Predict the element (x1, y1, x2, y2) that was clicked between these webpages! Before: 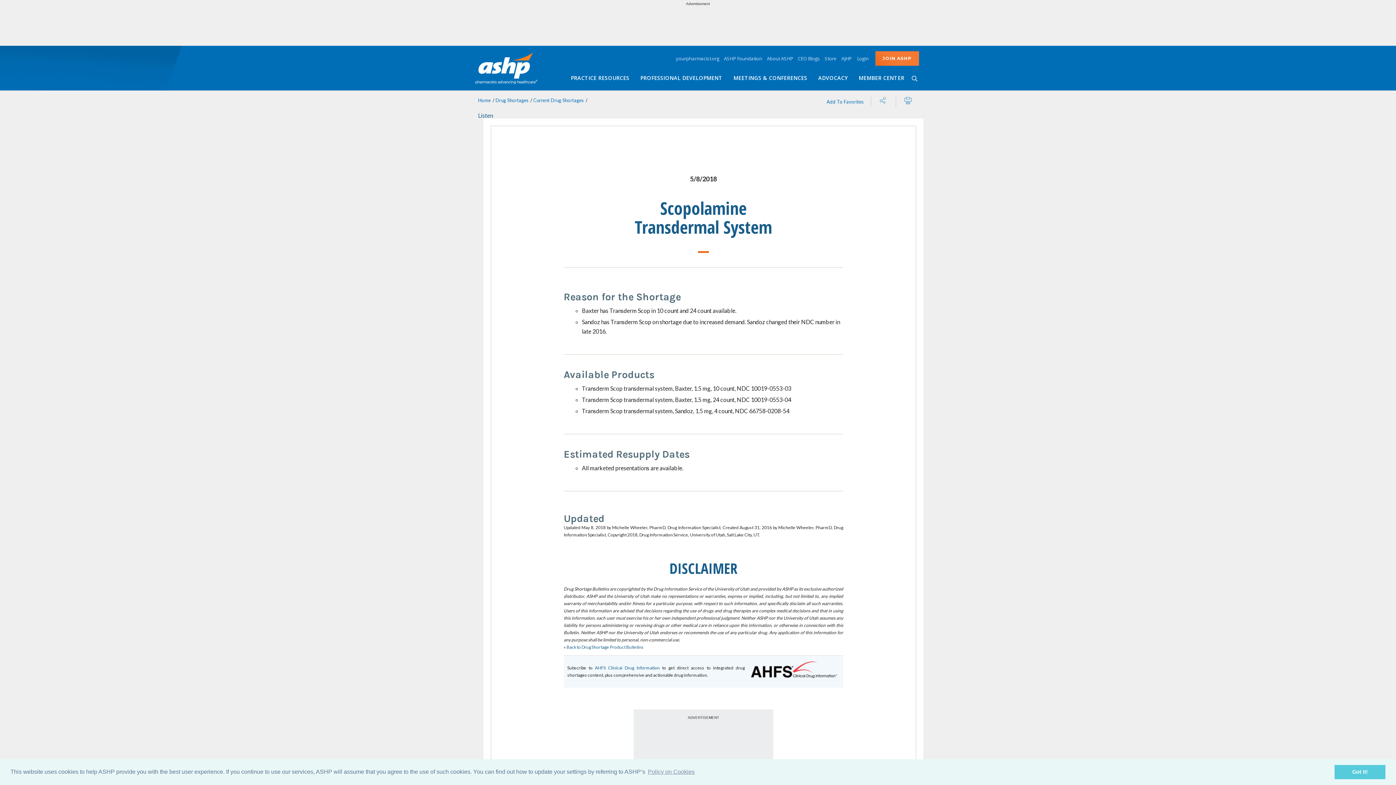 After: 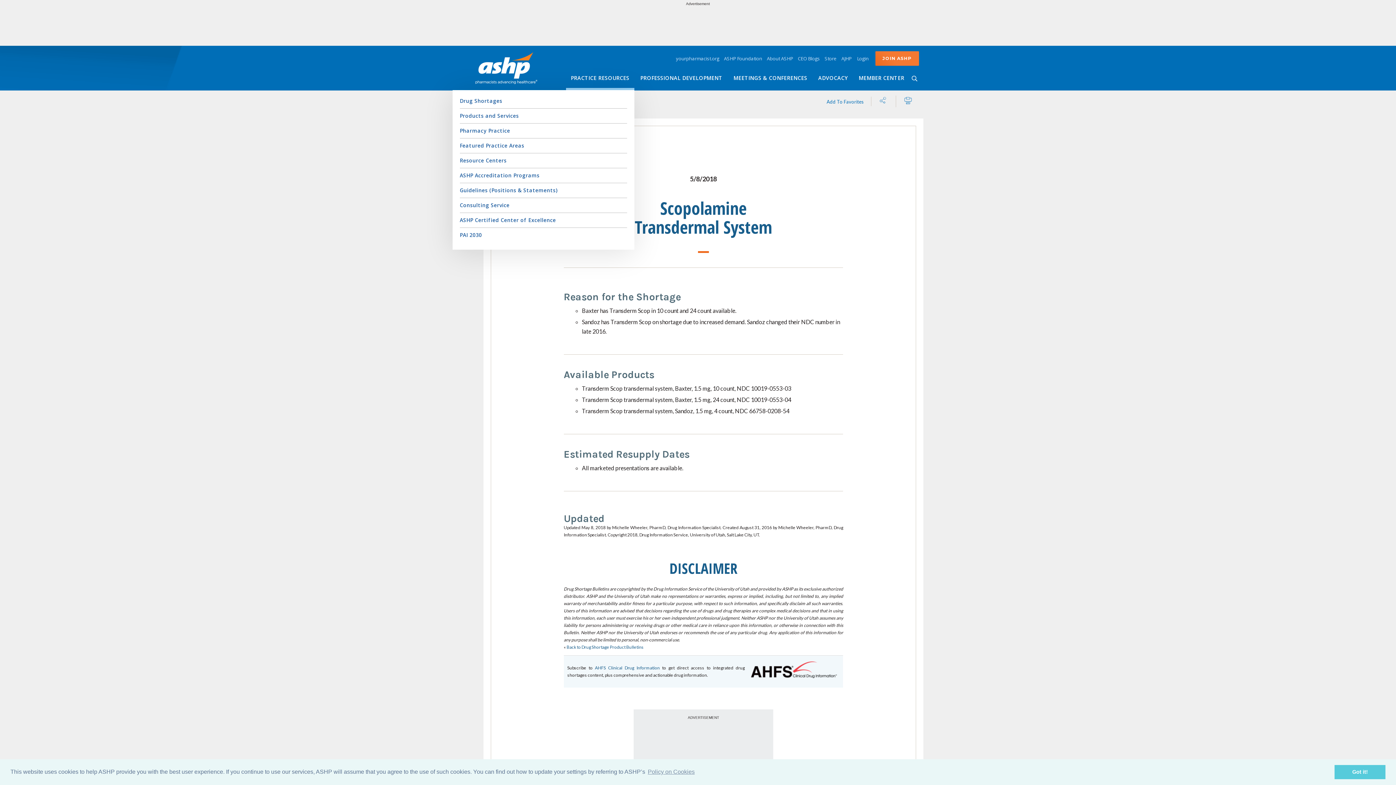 Action: label: PRACTICE RESOURCES bbox: (566, 68, 634, 88)